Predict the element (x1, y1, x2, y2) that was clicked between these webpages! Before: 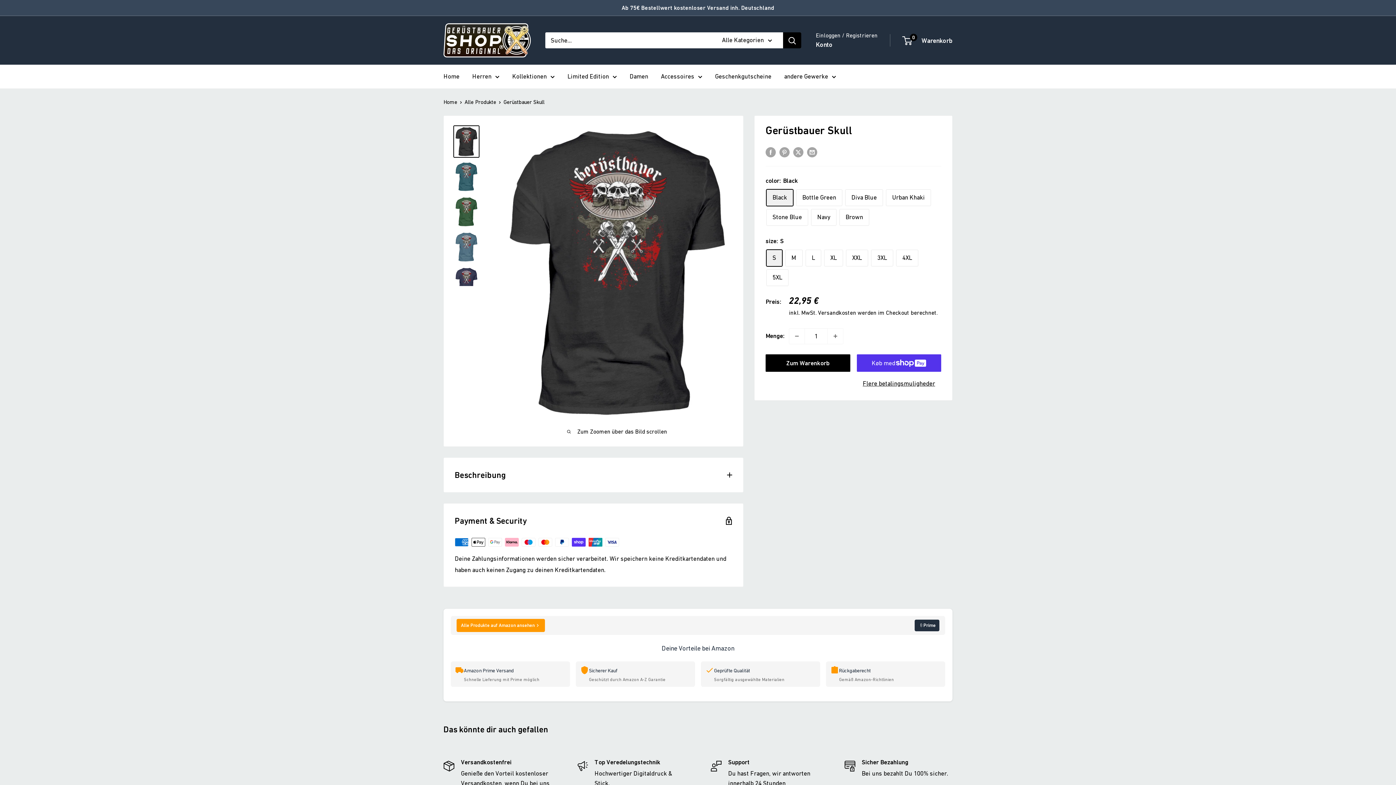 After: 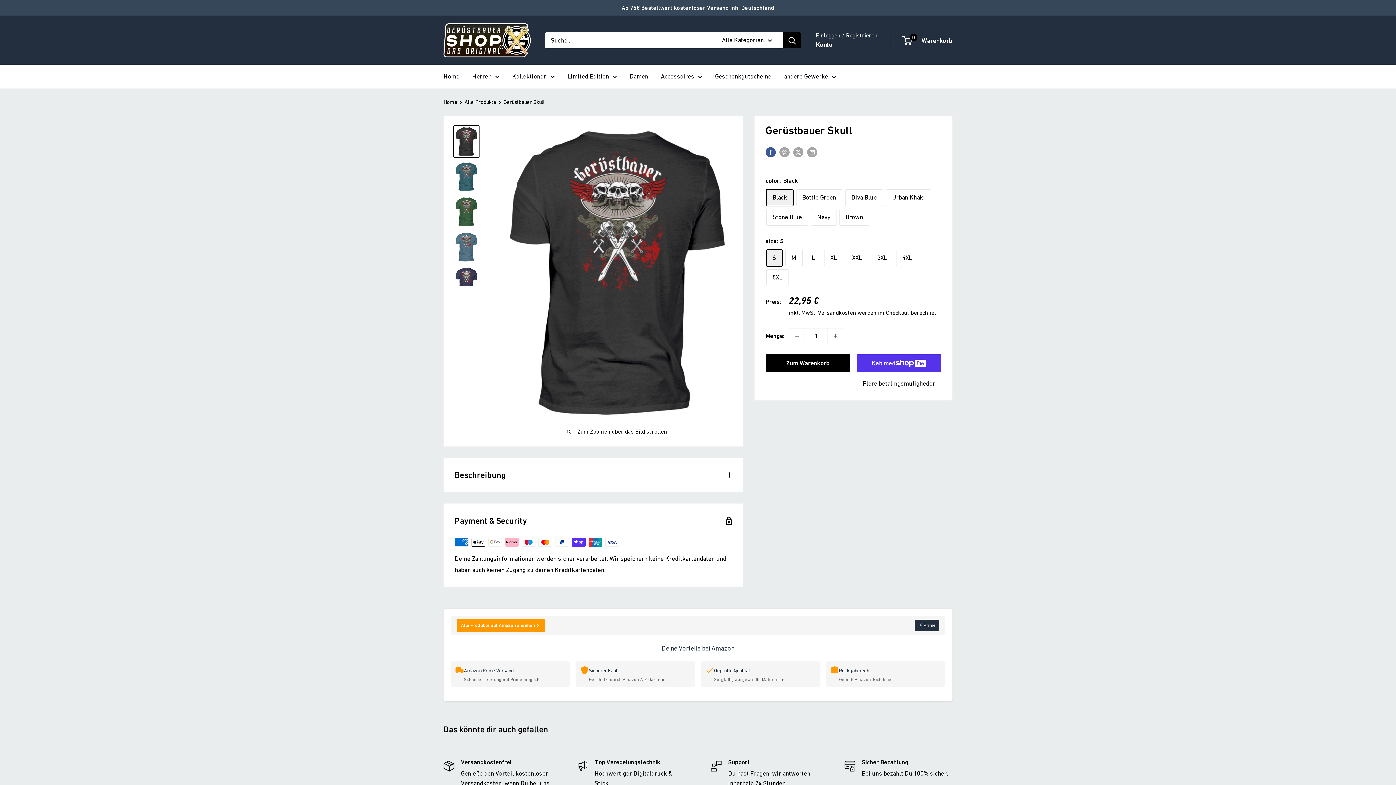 Action: bbox: (765, 146, 776, 157) label: Auf Facebook teilen